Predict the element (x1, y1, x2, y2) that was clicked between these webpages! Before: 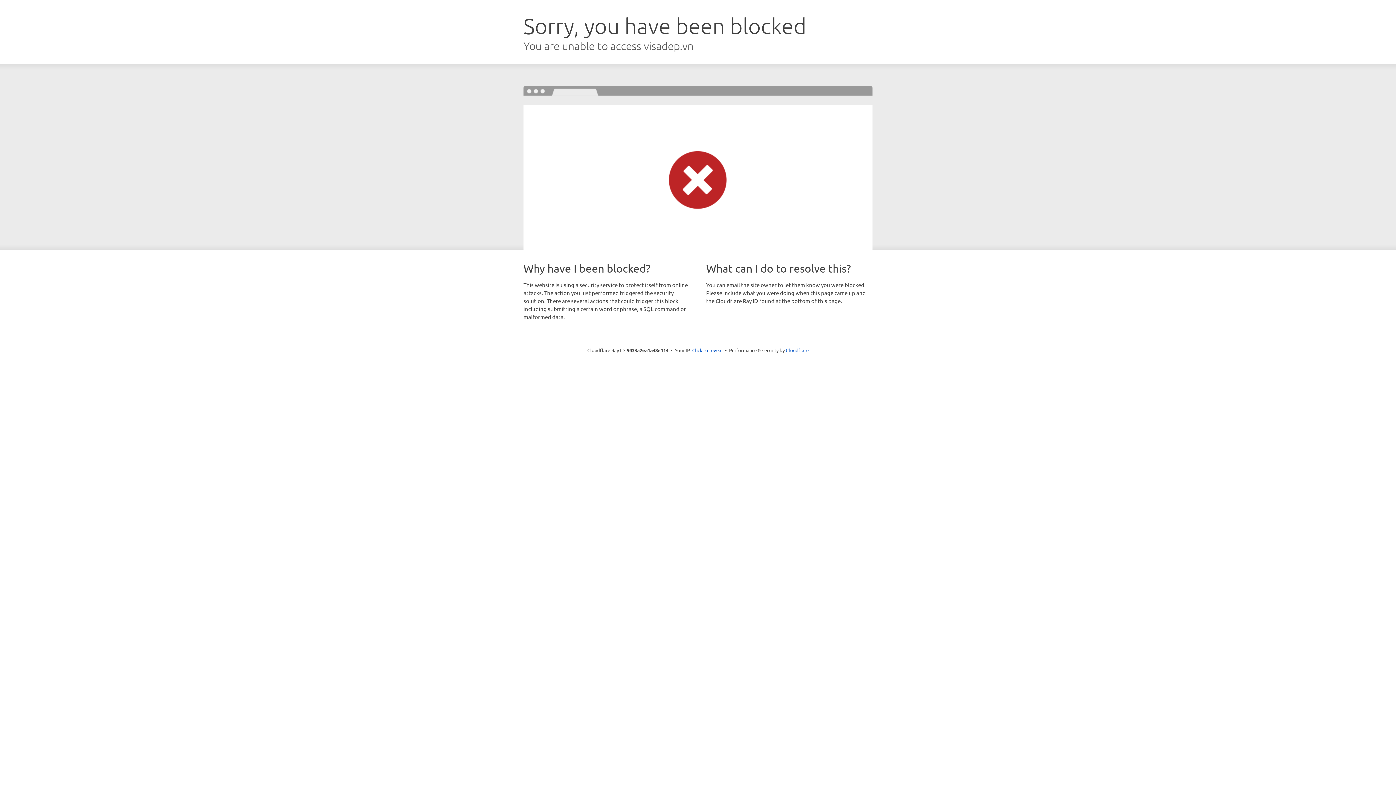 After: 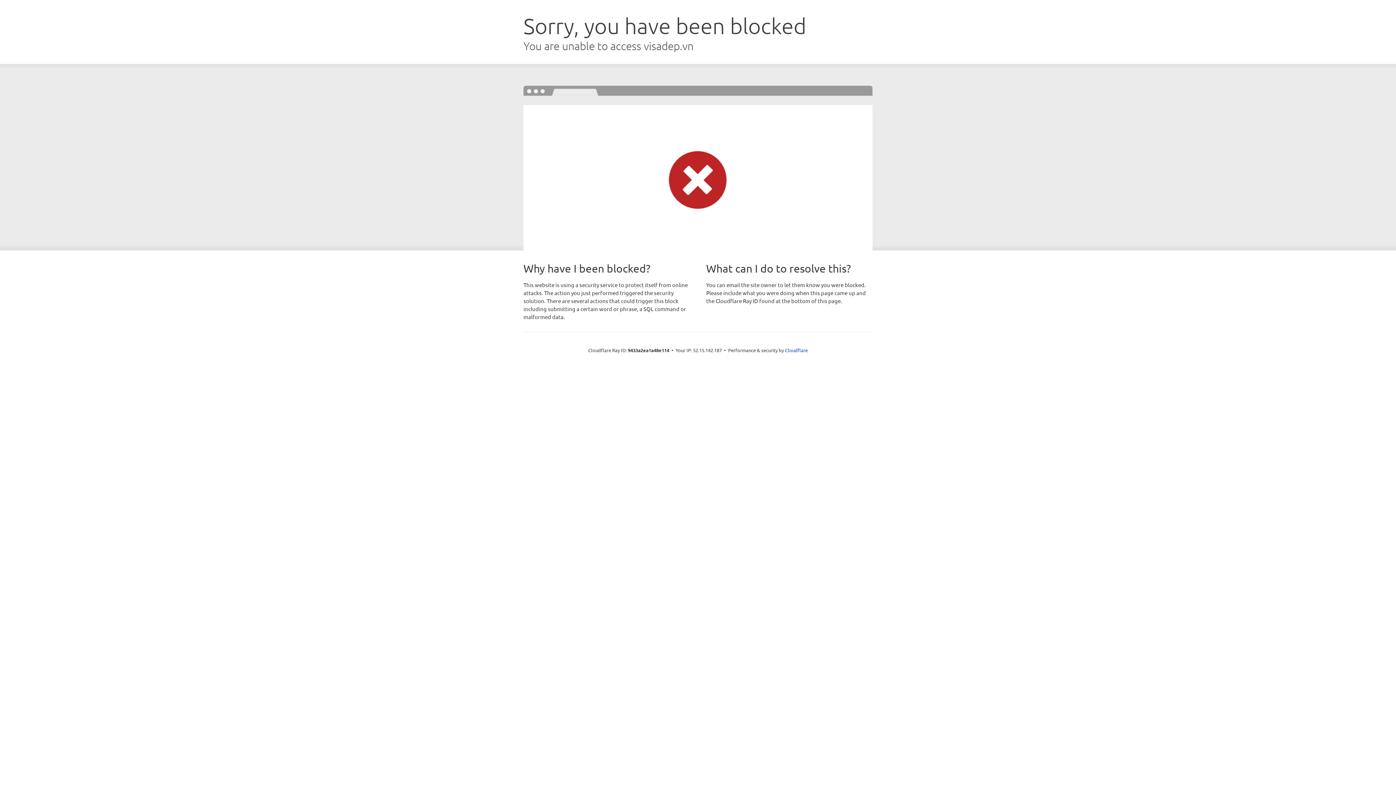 Action: bbox: (692, 346, 722, 353) label: Click to reveal